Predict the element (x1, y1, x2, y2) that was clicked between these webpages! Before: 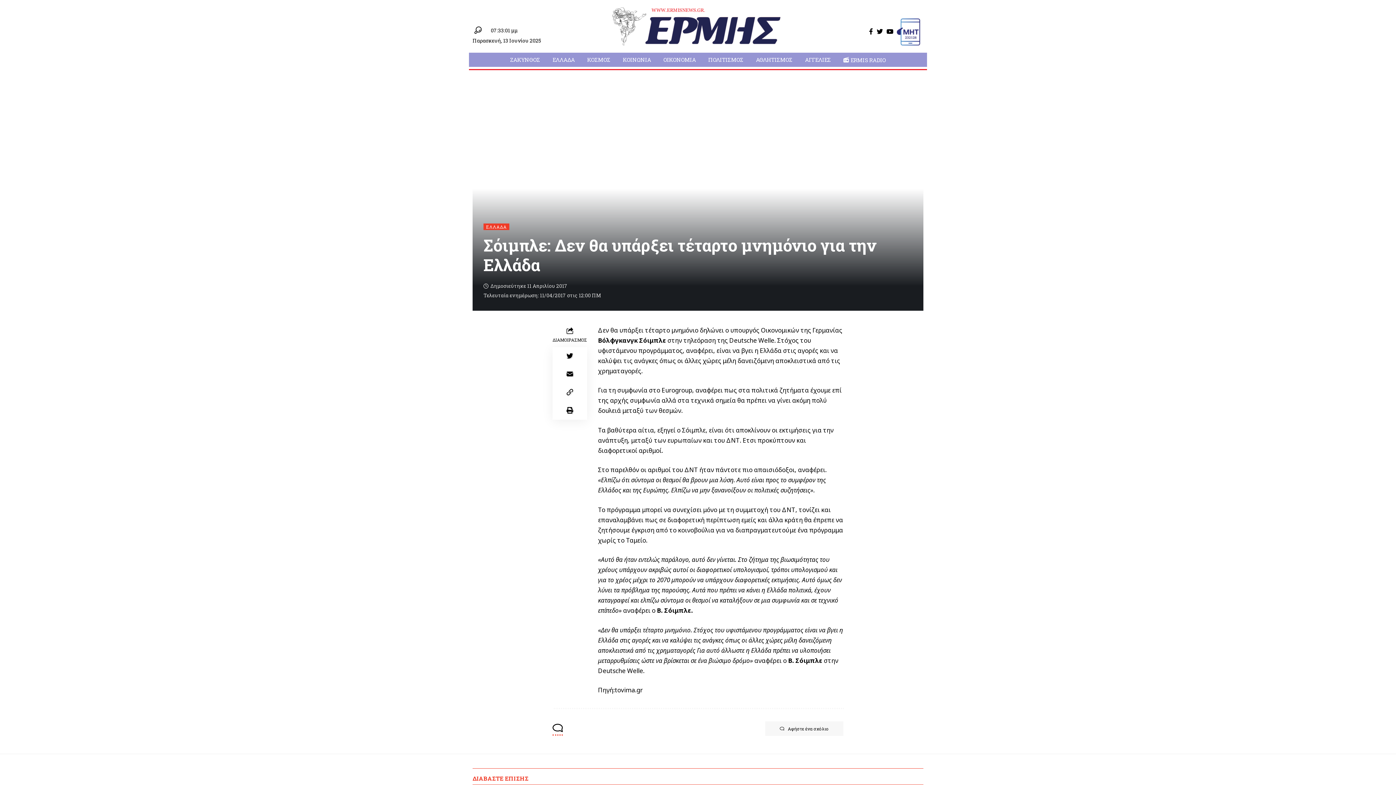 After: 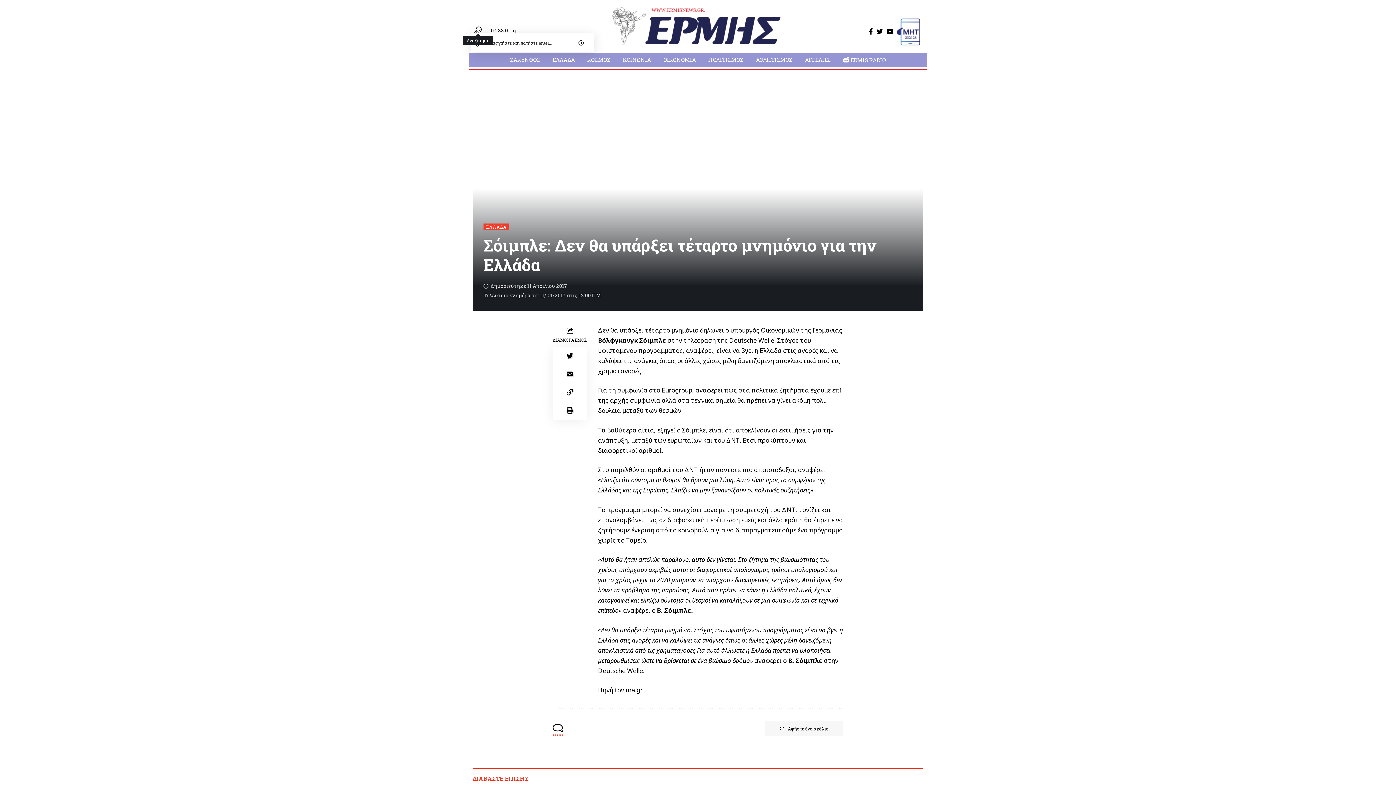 Action: bbox: (474, 26, 481, 33)